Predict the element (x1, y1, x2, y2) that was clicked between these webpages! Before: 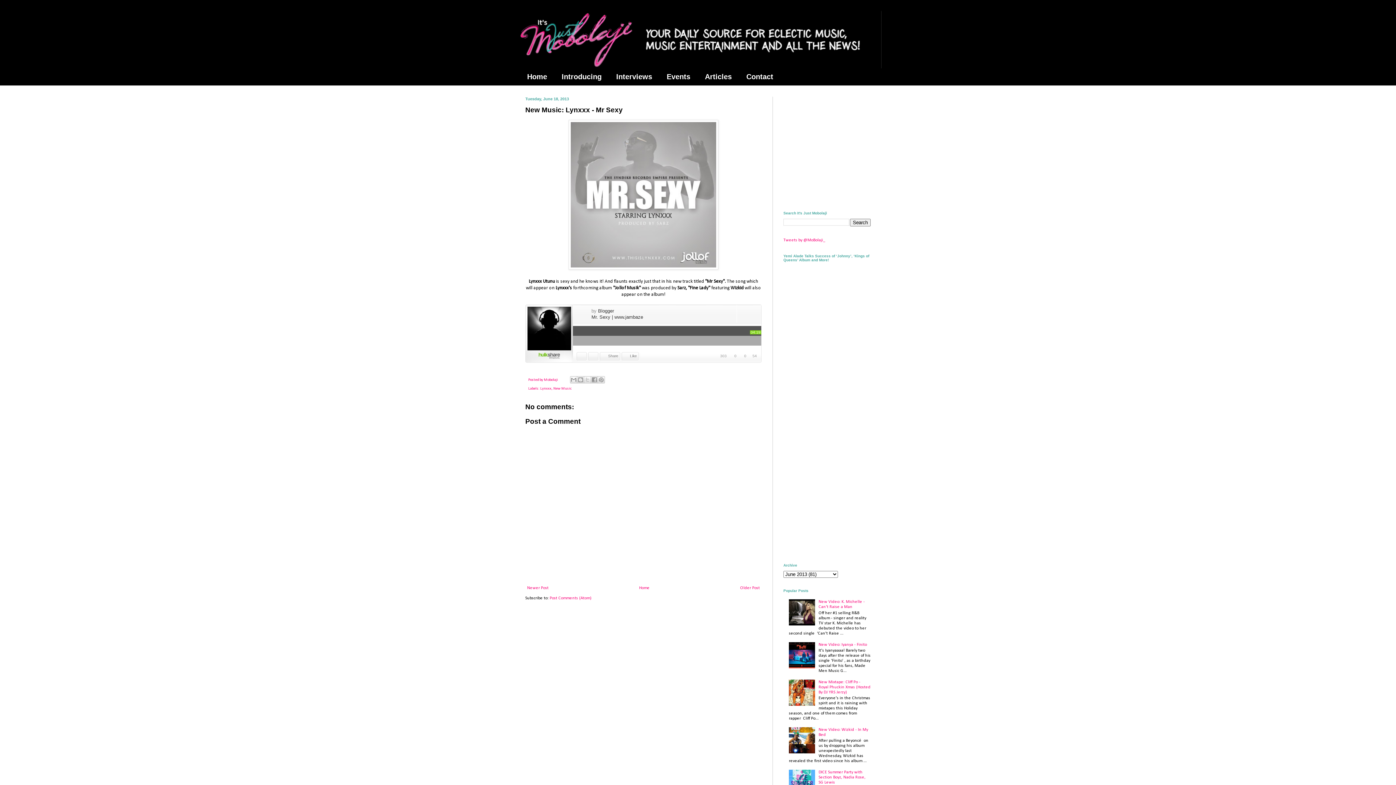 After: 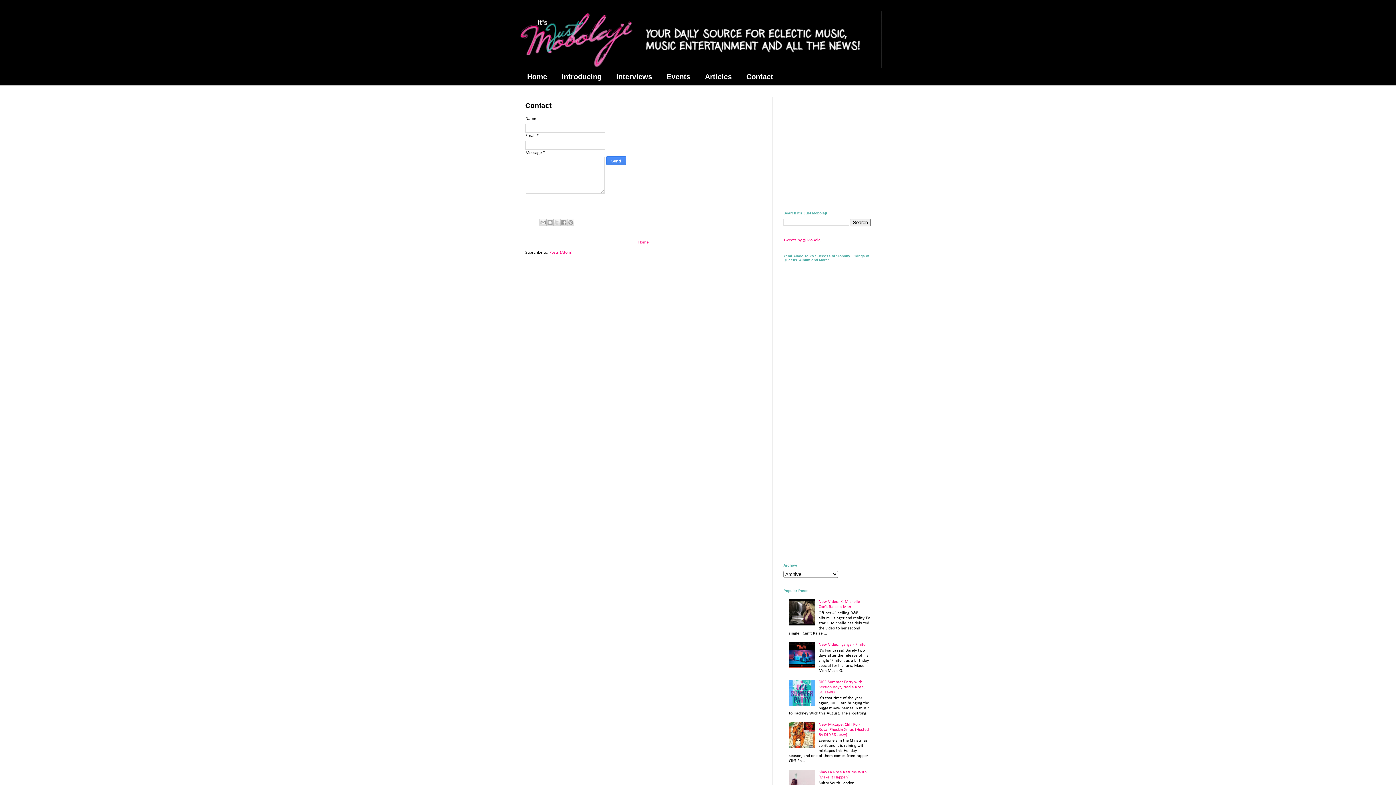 Action: label: Contact bbox: (739, 68, 780, 85)